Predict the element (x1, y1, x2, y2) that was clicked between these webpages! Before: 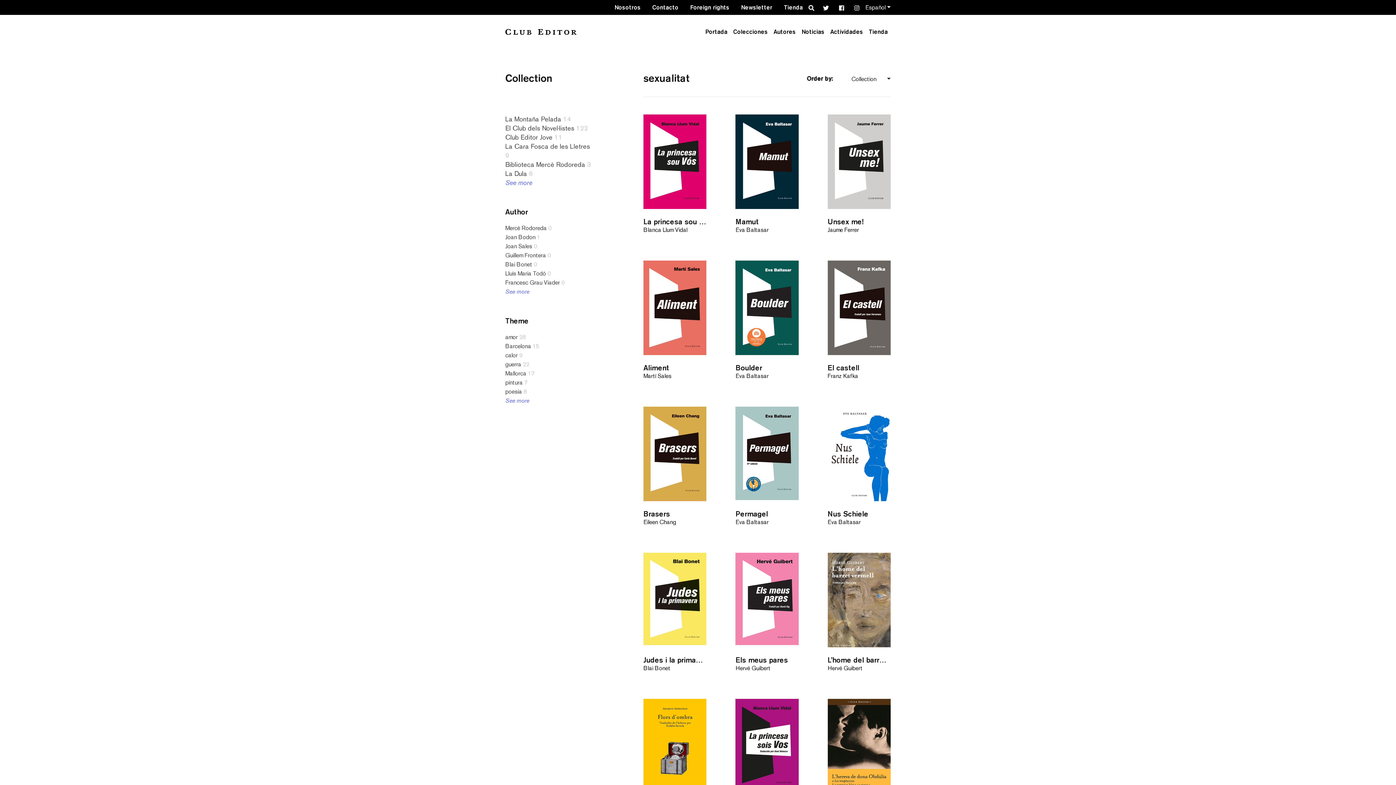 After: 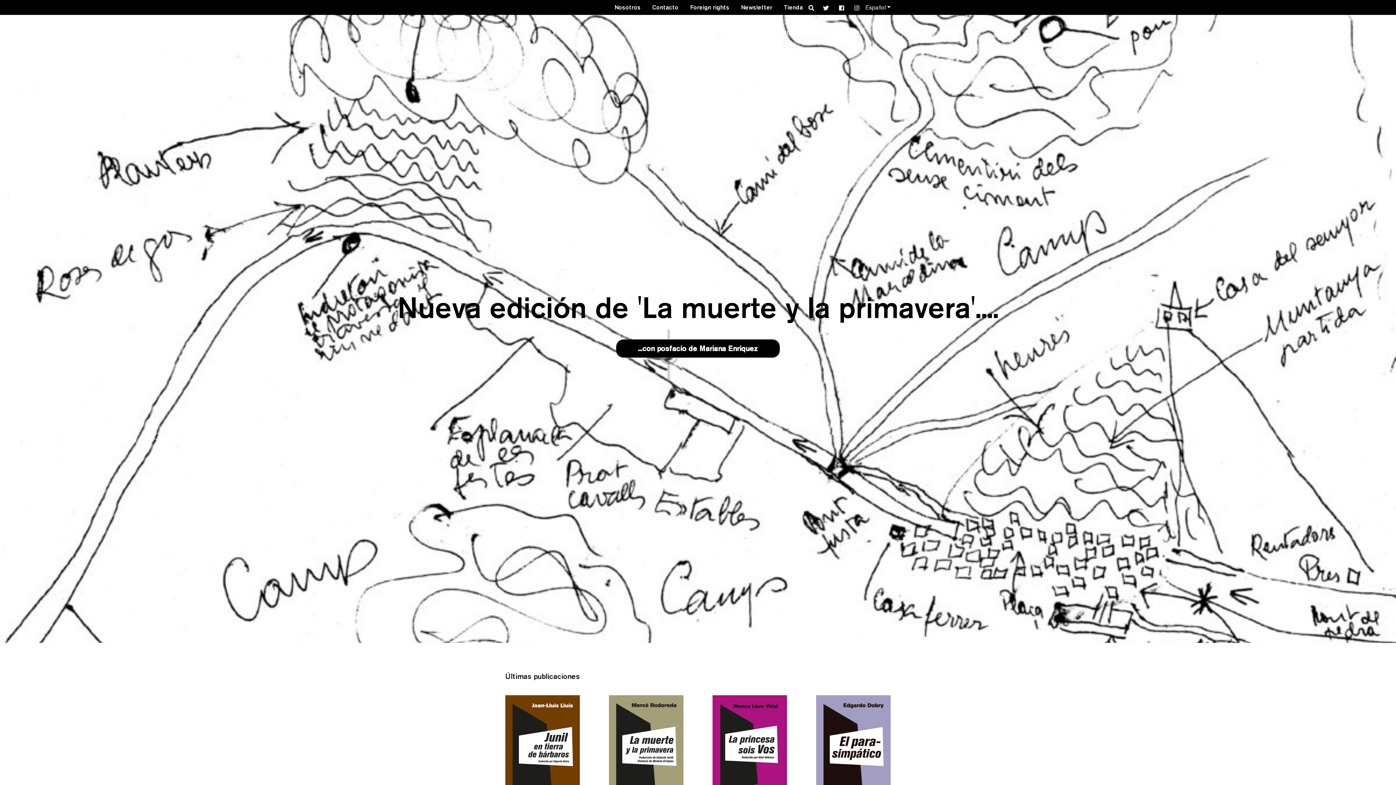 Action: bbox: (702, 24, 730, 39) label: Portada